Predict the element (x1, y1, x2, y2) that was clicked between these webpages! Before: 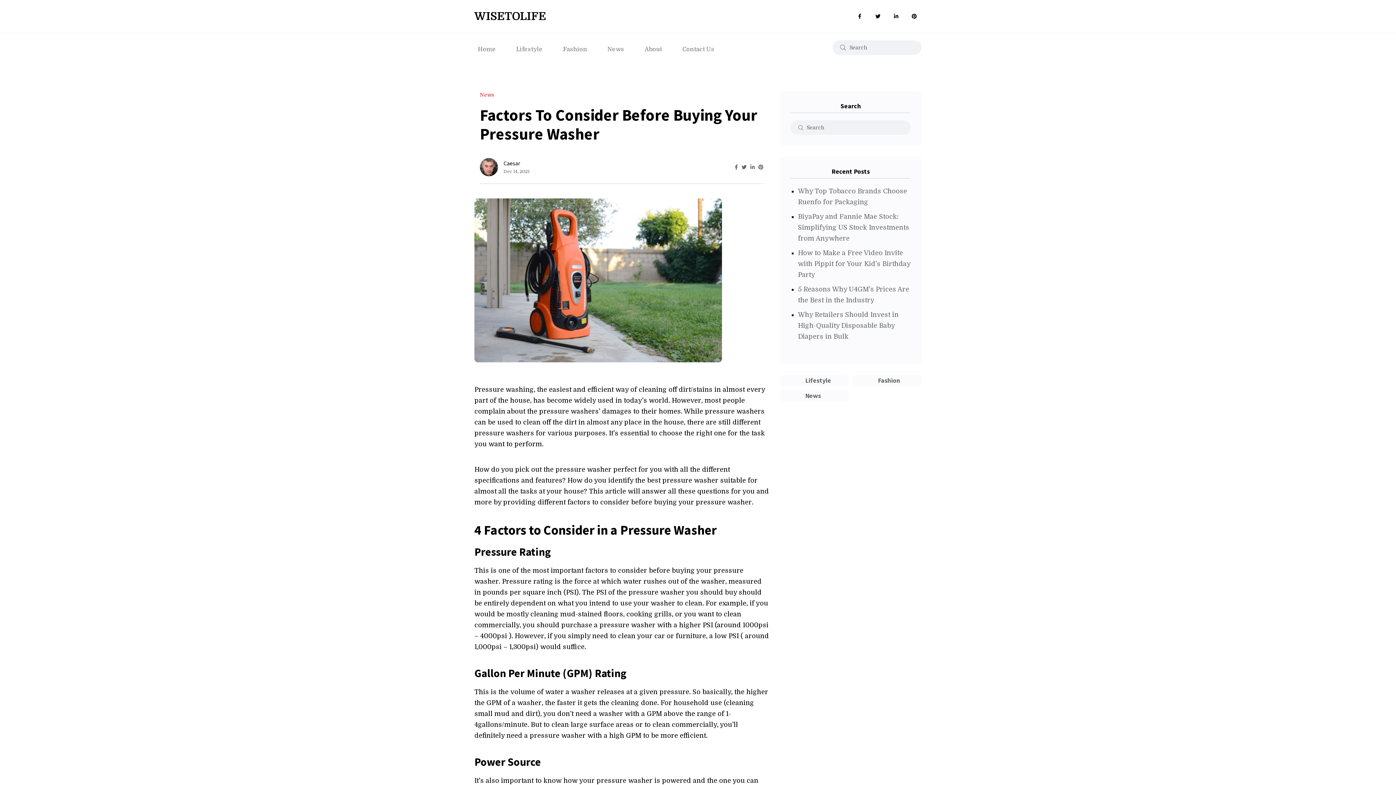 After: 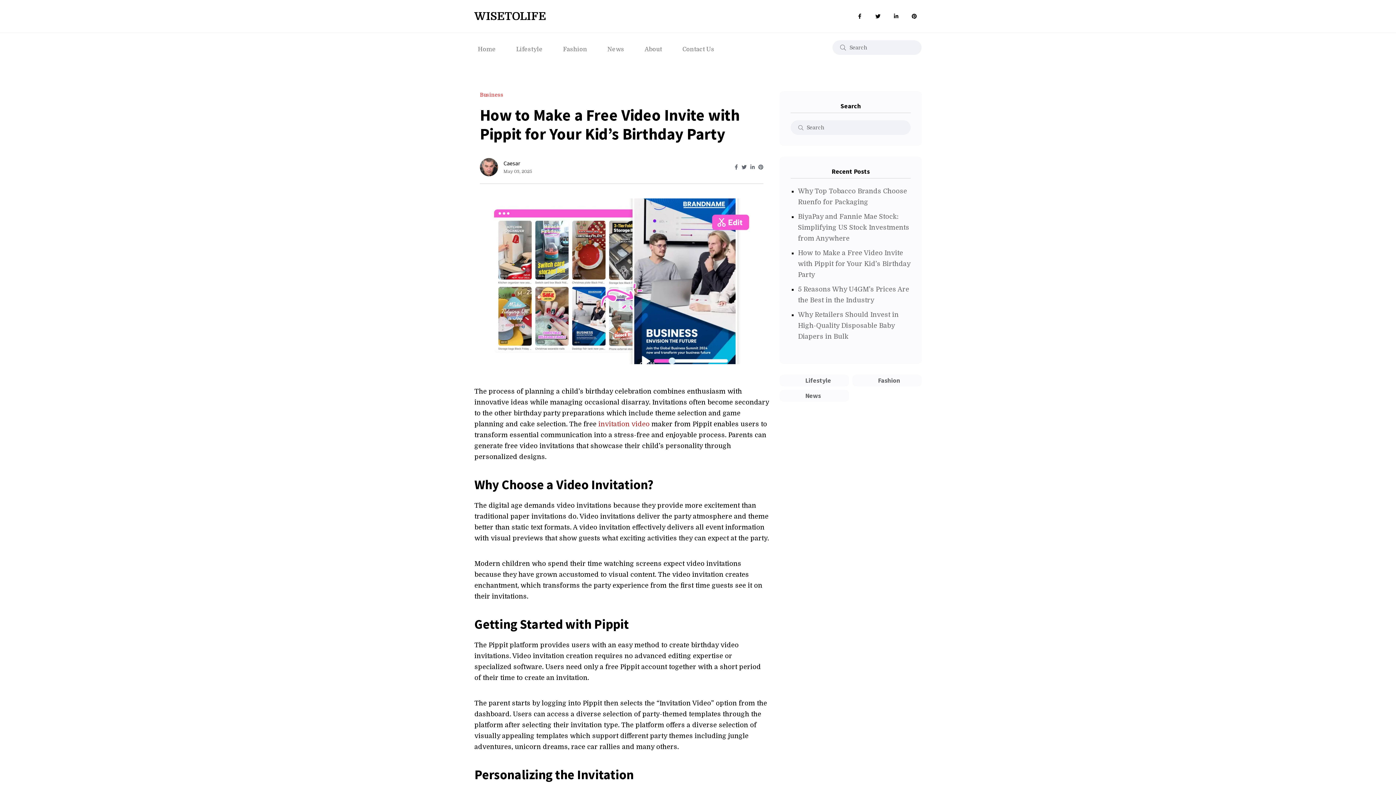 Action: bbox: (798, 249, 910, 278) label: How to Make a Free Video Invite with Pippit for Your Kid’s Birthday Party